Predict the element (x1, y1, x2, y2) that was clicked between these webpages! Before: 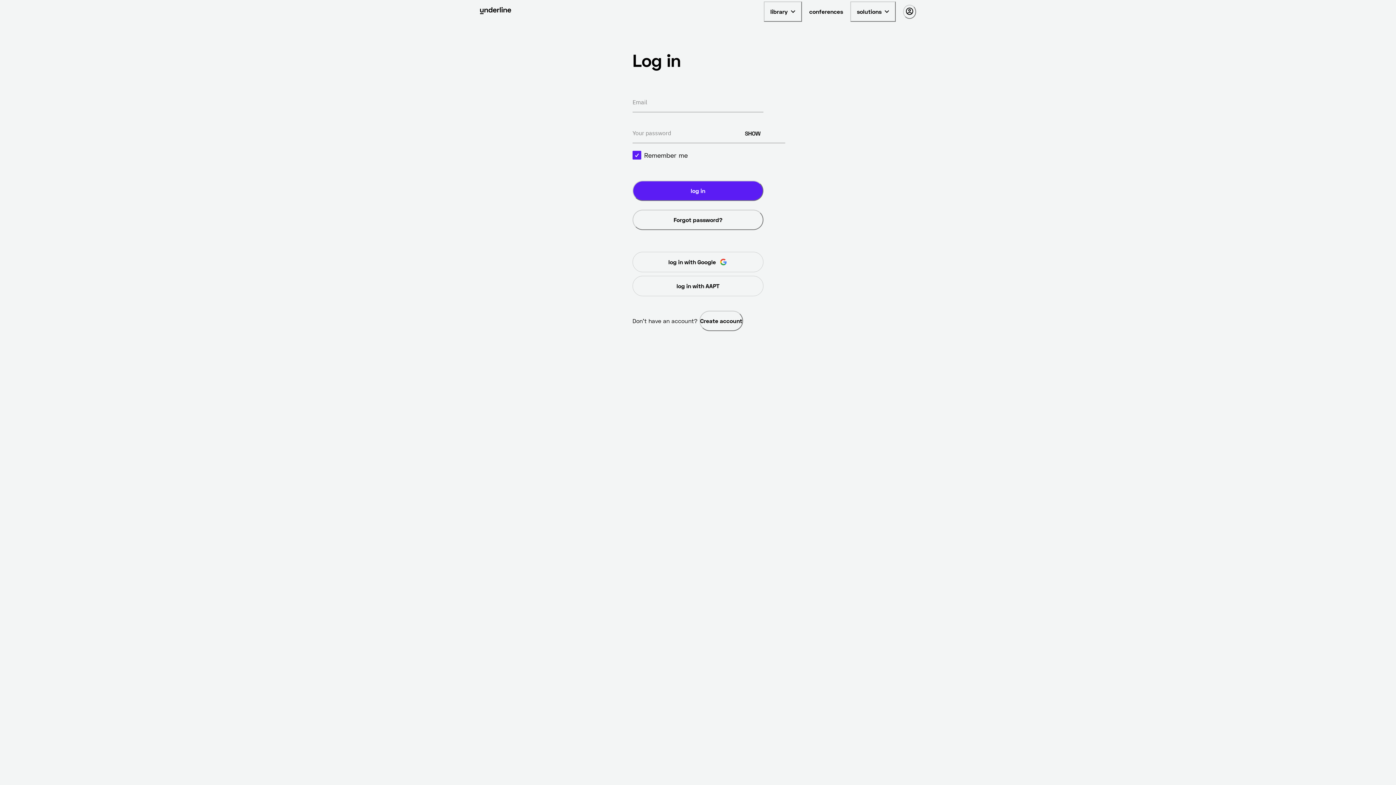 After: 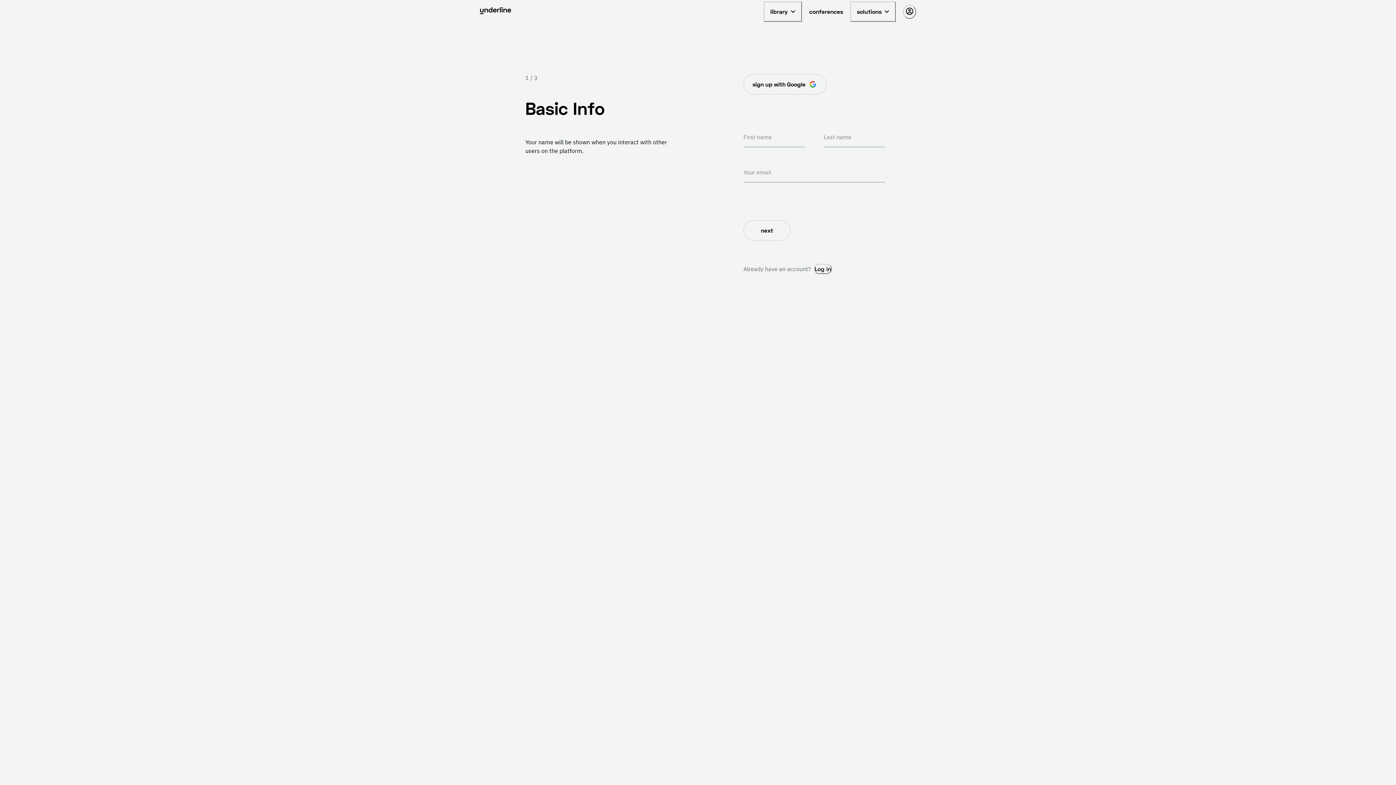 Action: bbox: (699, 310, 743, 331) label: Create account